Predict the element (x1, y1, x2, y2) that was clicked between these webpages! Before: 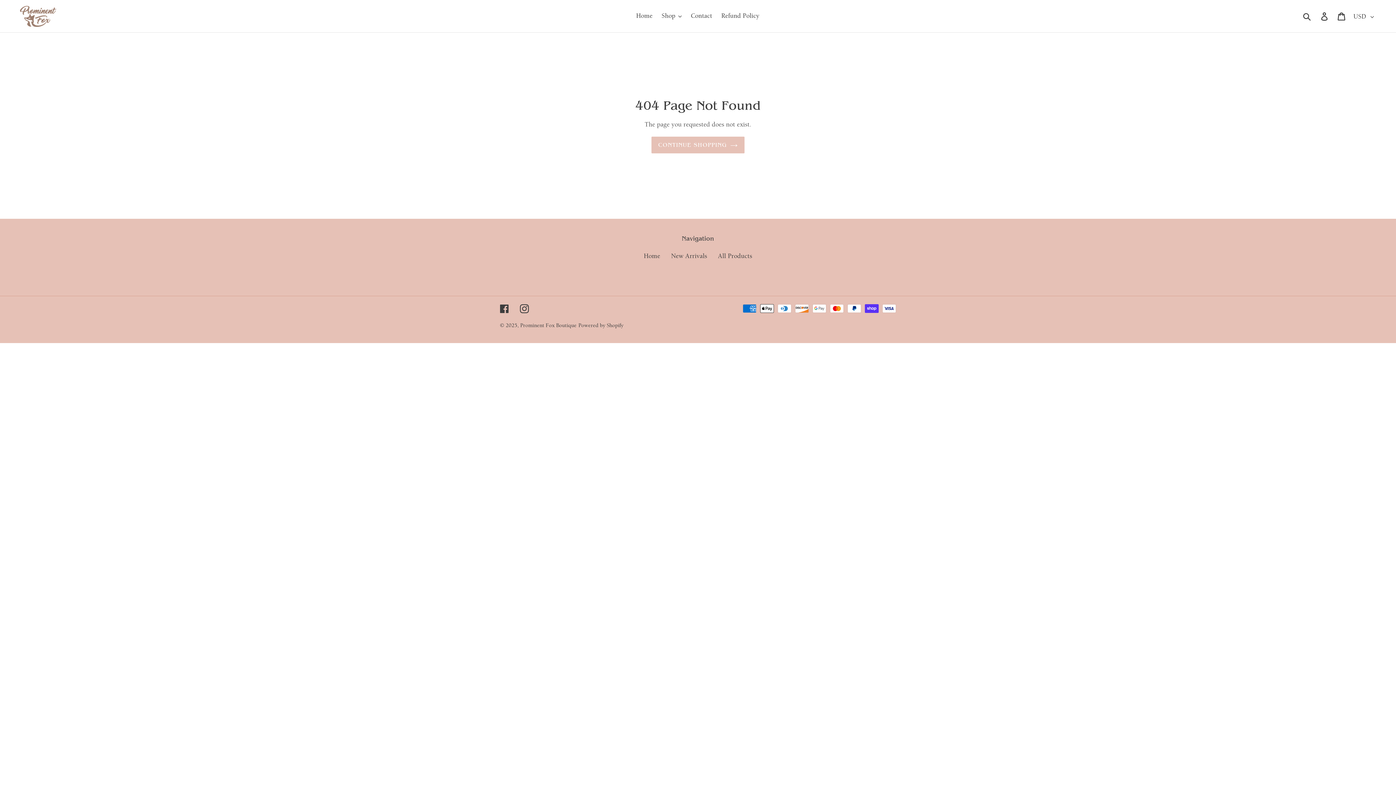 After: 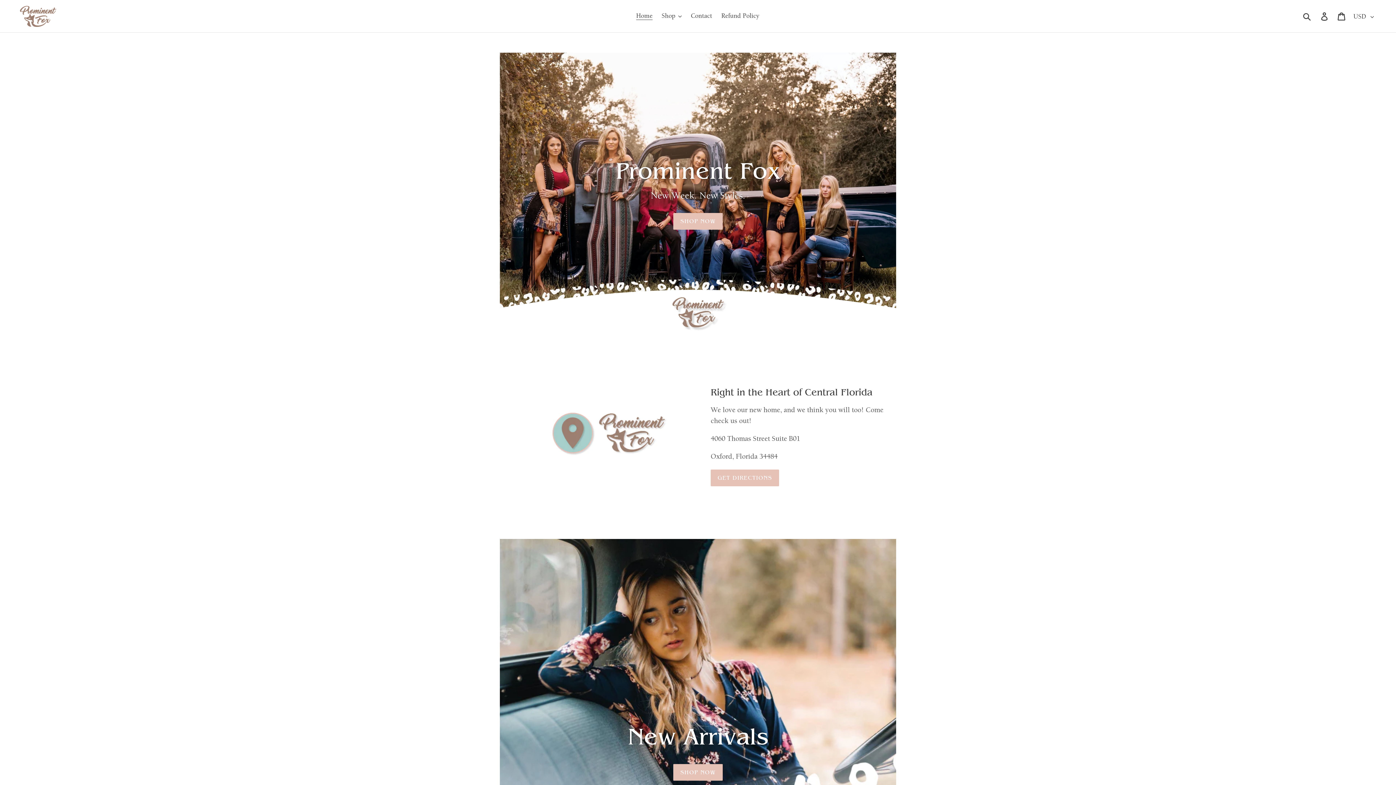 Action: label: Home bbox: (632, 10, 656, 22)